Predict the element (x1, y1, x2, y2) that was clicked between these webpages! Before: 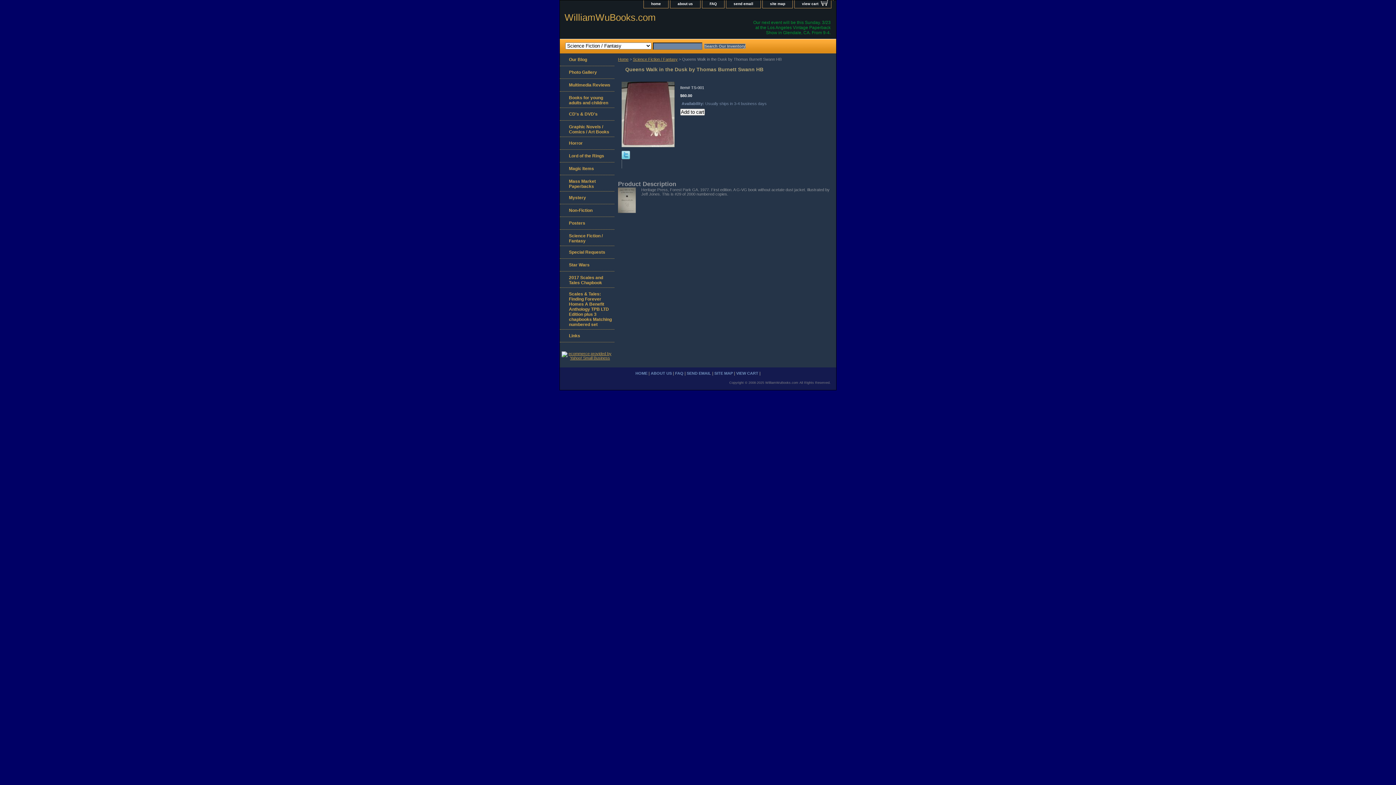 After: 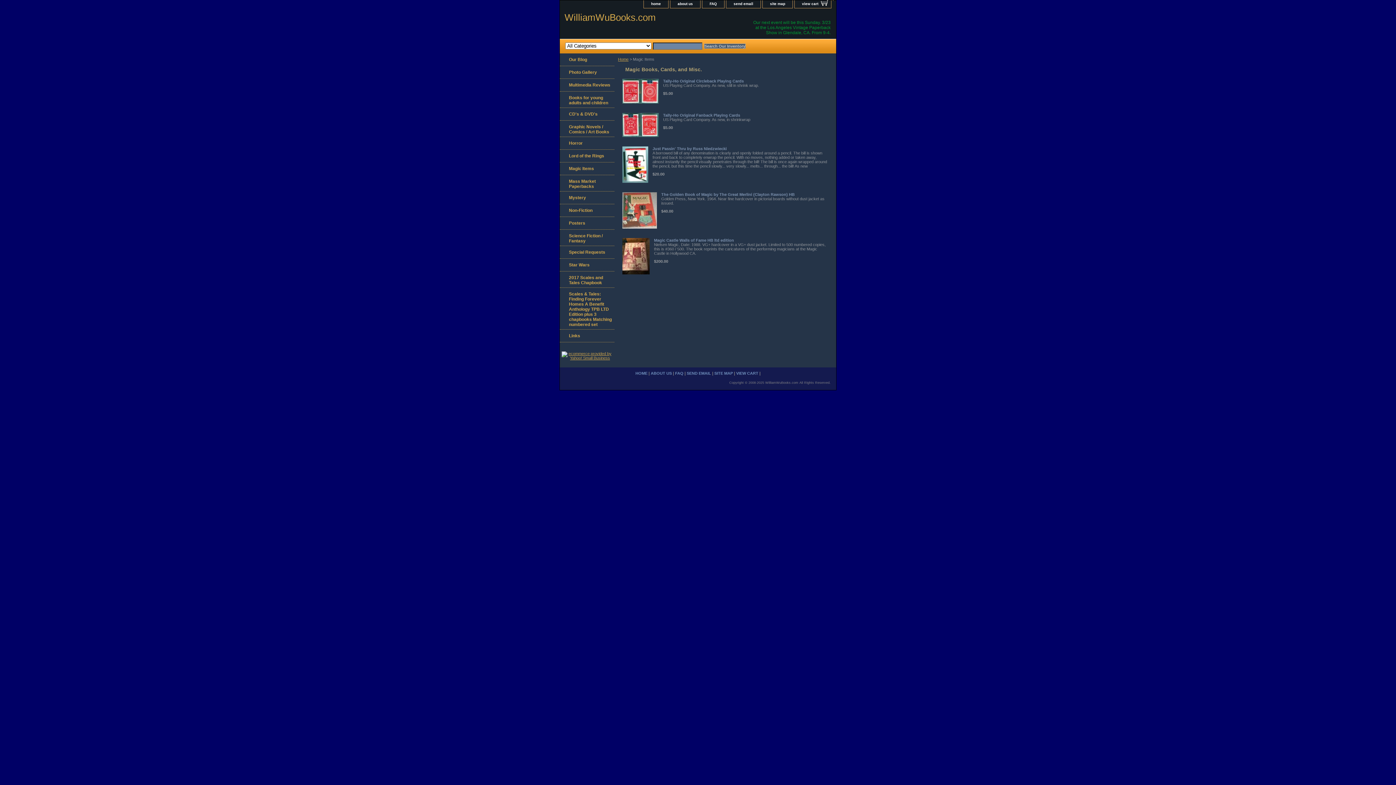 Action: label: Magic Items bbox: (560, 162, 614, 175)